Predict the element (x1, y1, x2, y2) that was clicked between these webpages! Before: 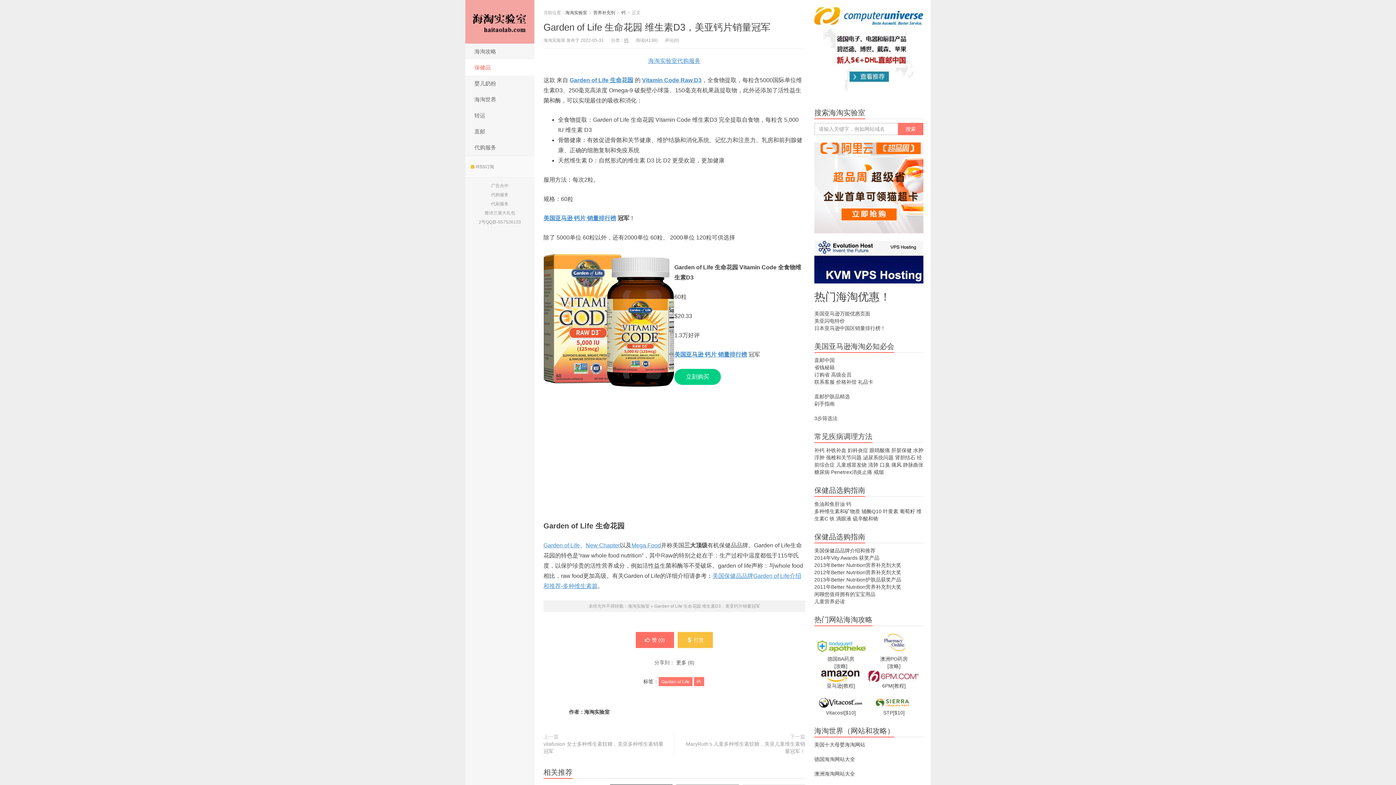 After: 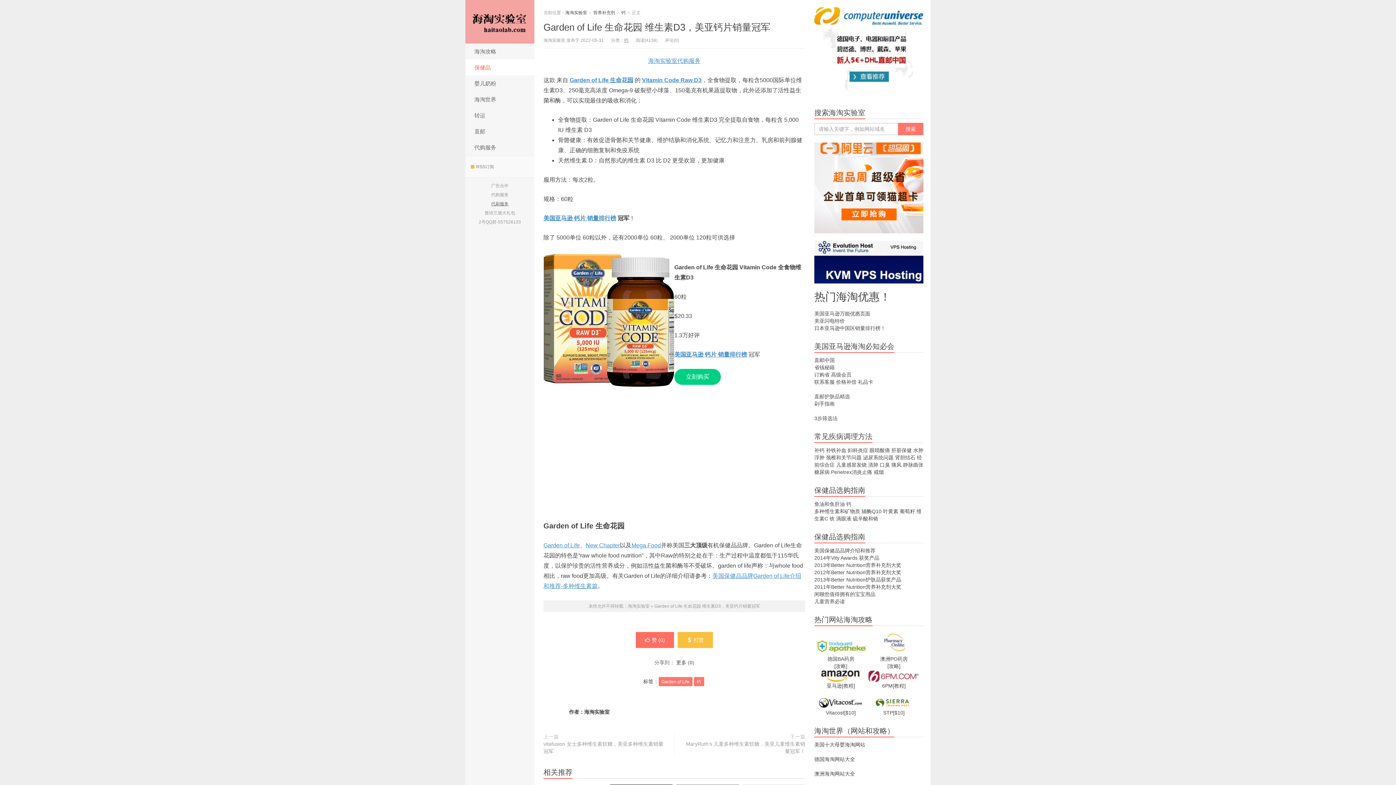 Action: bbox: (491, 201, 508, 206) label: 代刷服务